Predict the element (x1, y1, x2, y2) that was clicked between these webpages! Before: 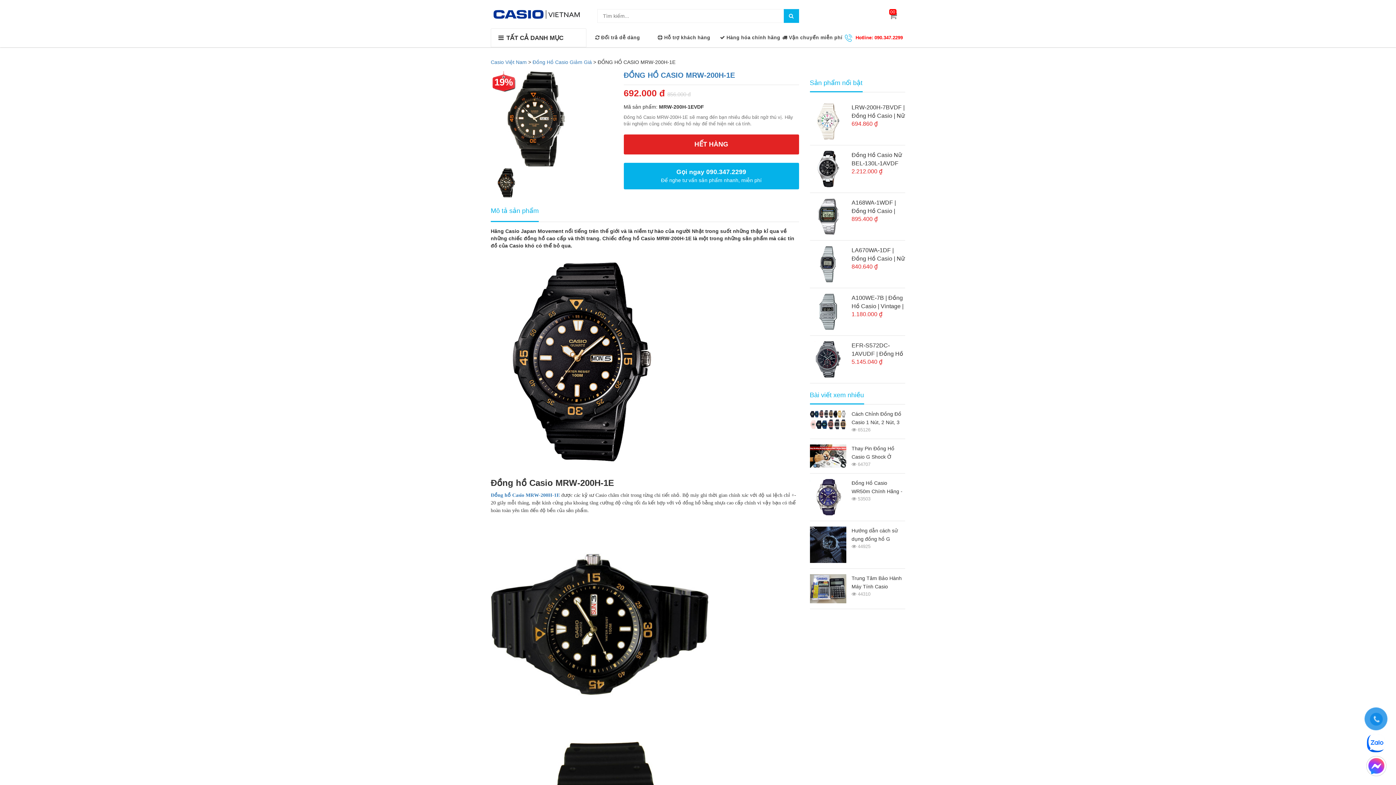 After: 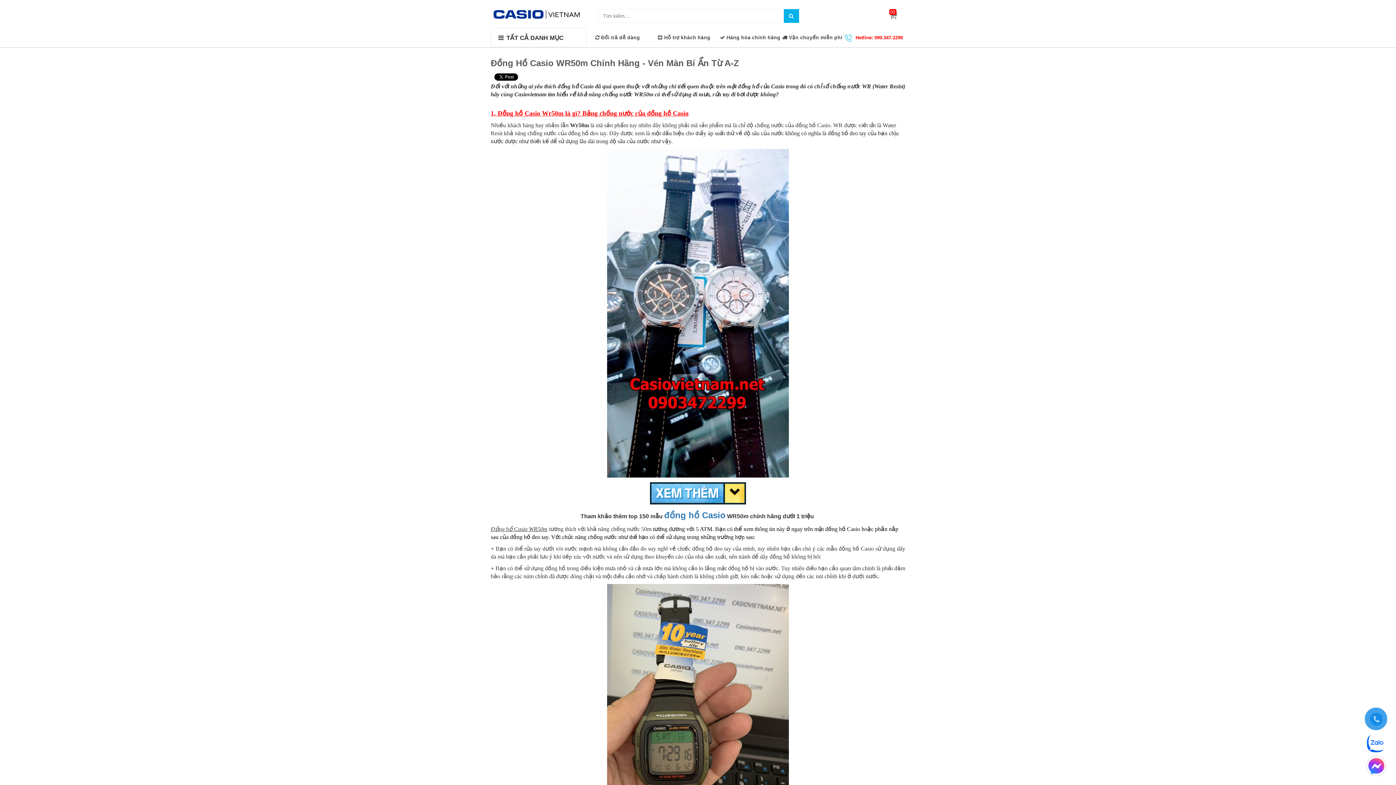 Action: label: Đồng Hồ Casio WR50m Chính Hãng - Vén Màn Bí Ẩn Từ A-Z bbox: (851, 479, 905, 496)